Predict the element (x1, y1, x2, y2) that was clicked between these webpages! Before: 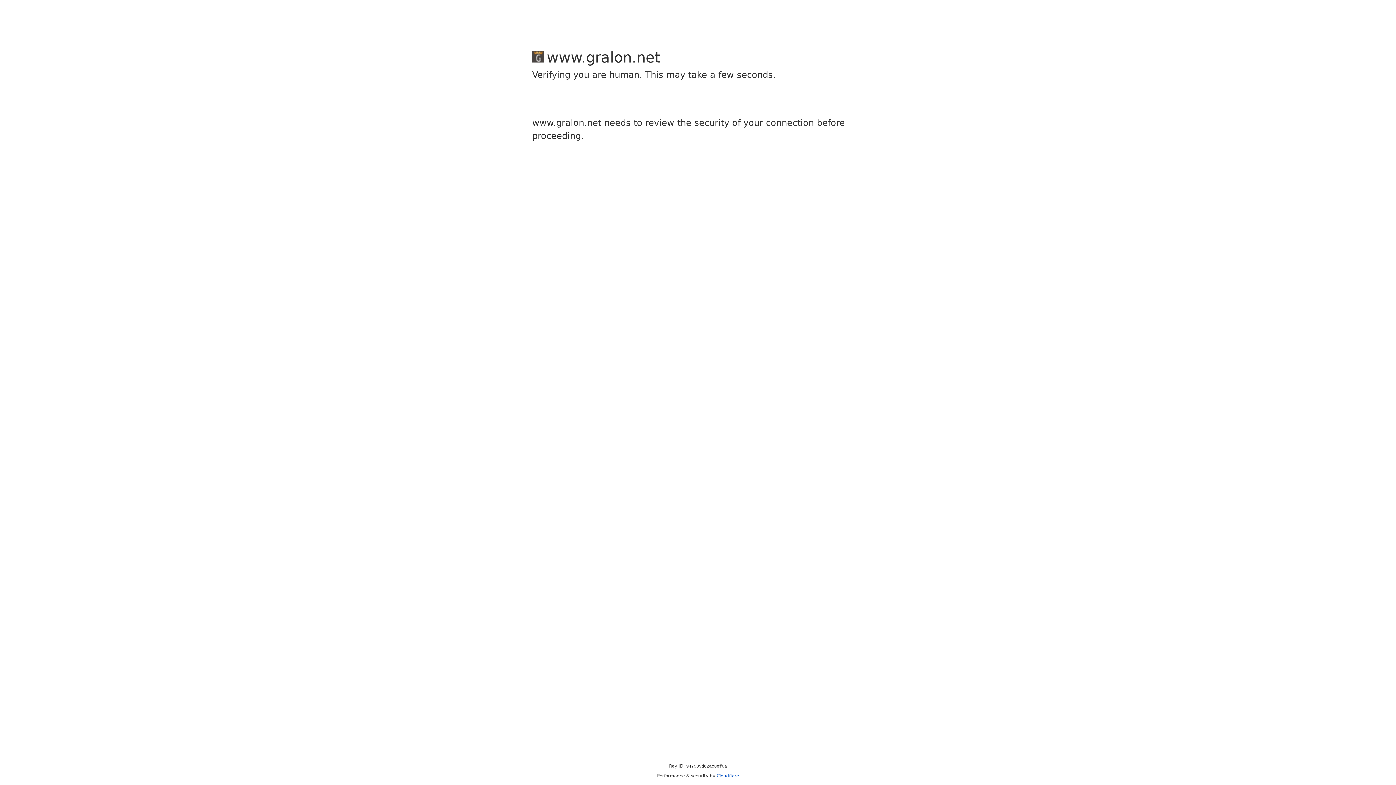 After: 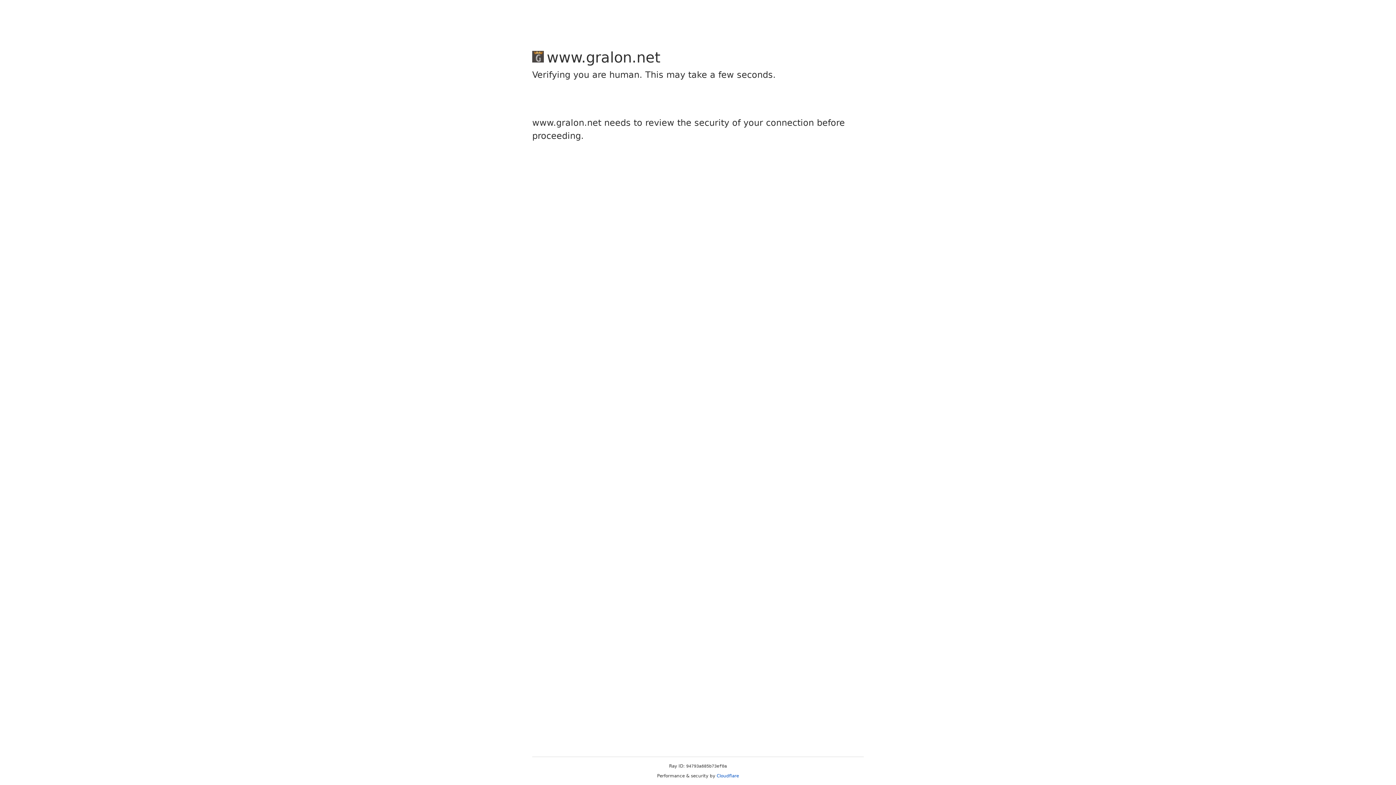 Action: bbox: (716, 773, 739, 778) label: Cloudflare